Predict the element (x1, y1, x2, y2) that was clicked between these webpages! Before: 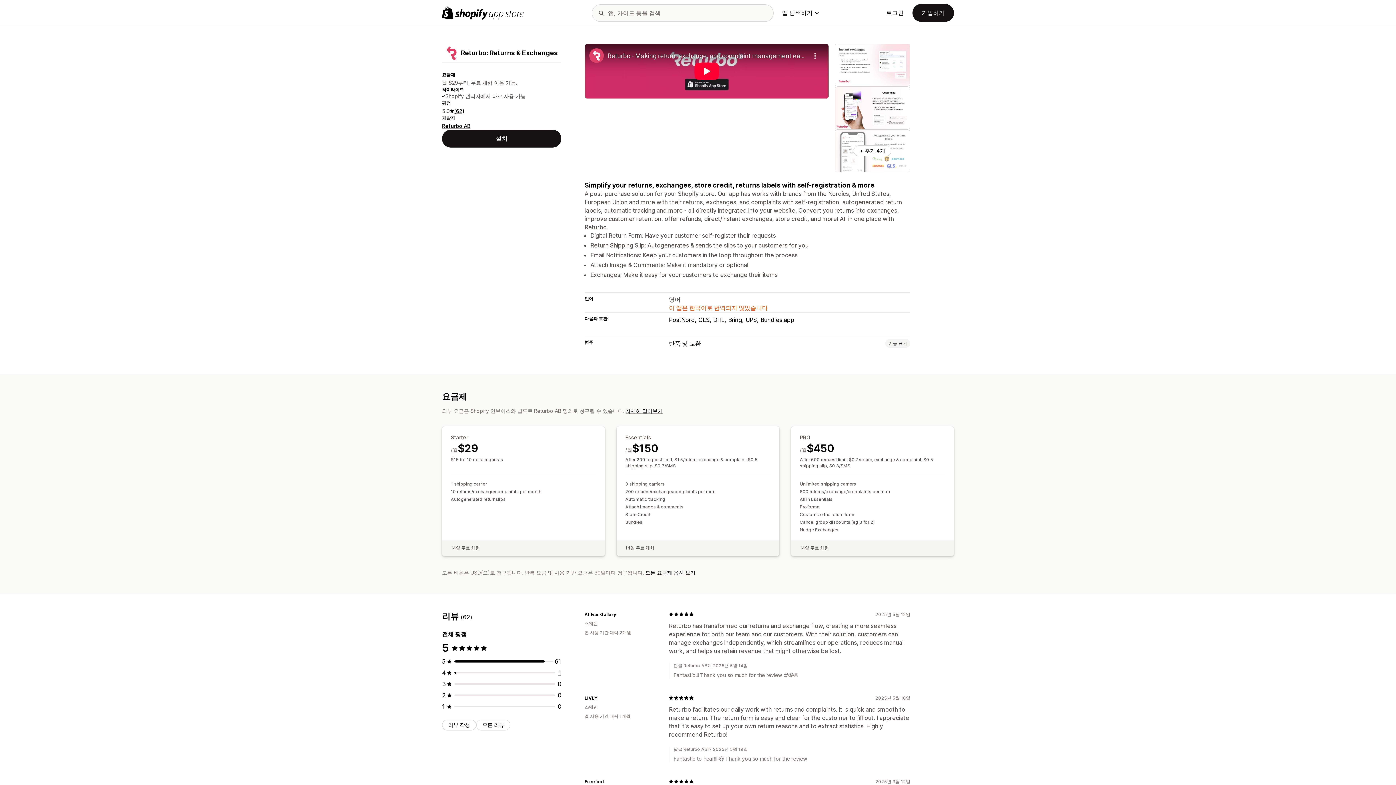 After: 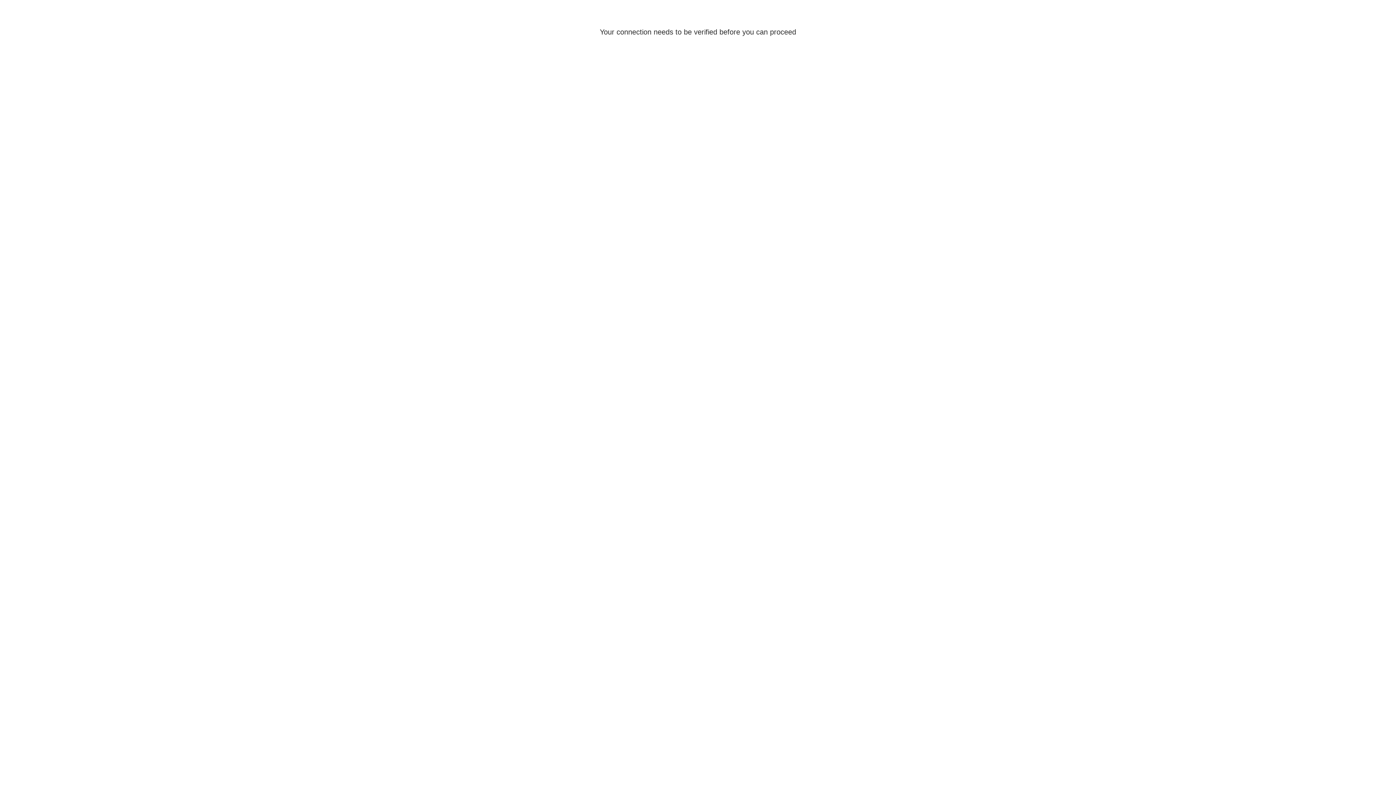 Action: label: 로그인 bbox: (886, 9, 904, 16)